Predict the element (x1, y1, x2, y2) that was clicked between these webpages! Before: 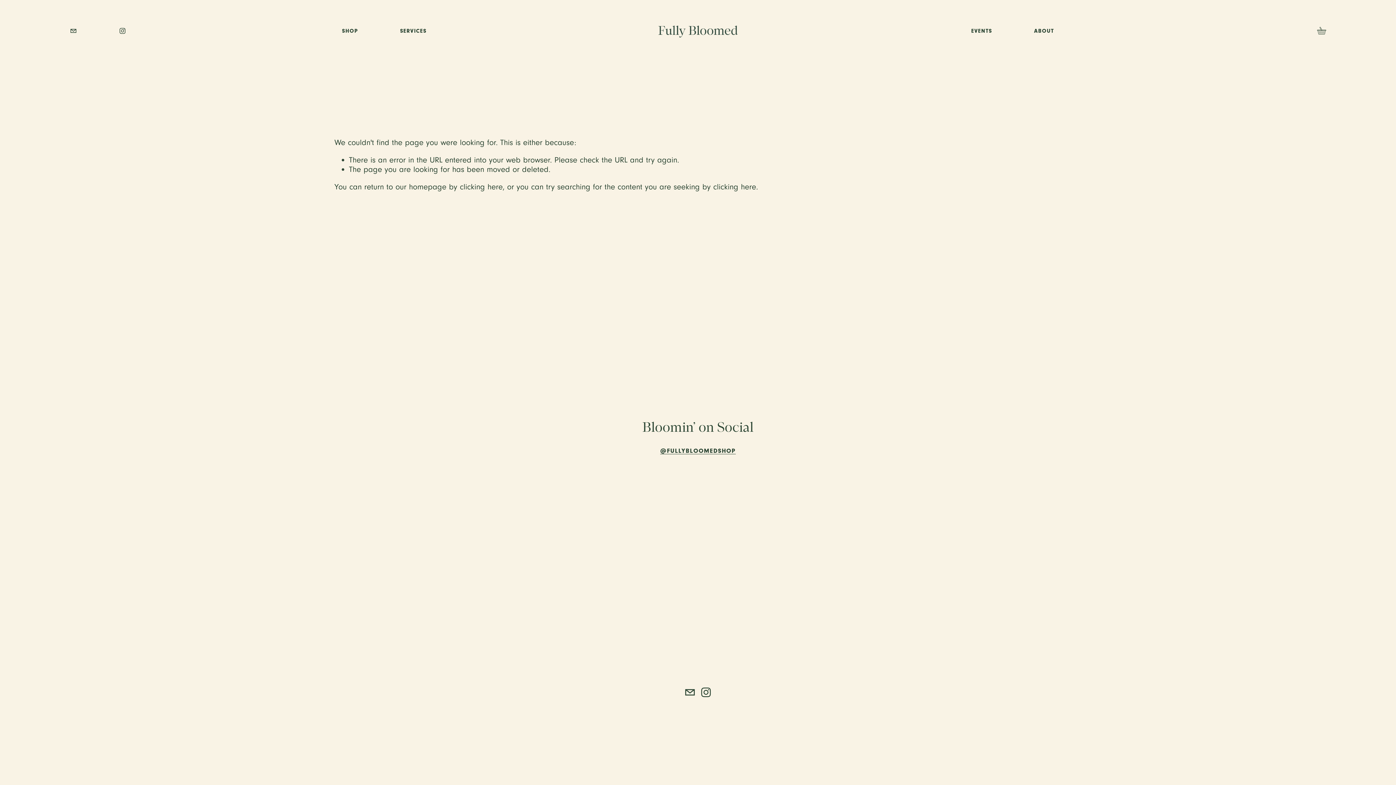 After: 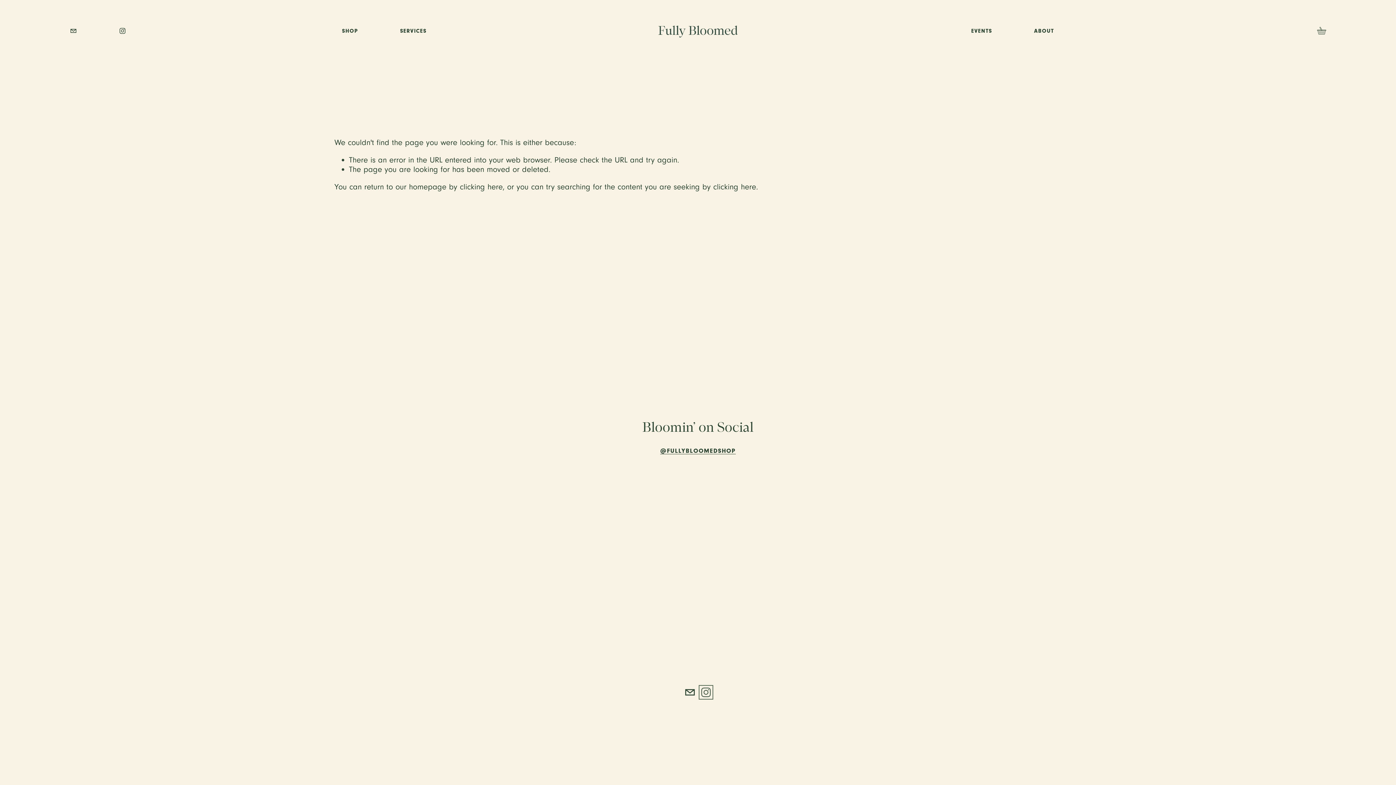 Action: bbox: (701, 687, 711, 697) label: Instagram